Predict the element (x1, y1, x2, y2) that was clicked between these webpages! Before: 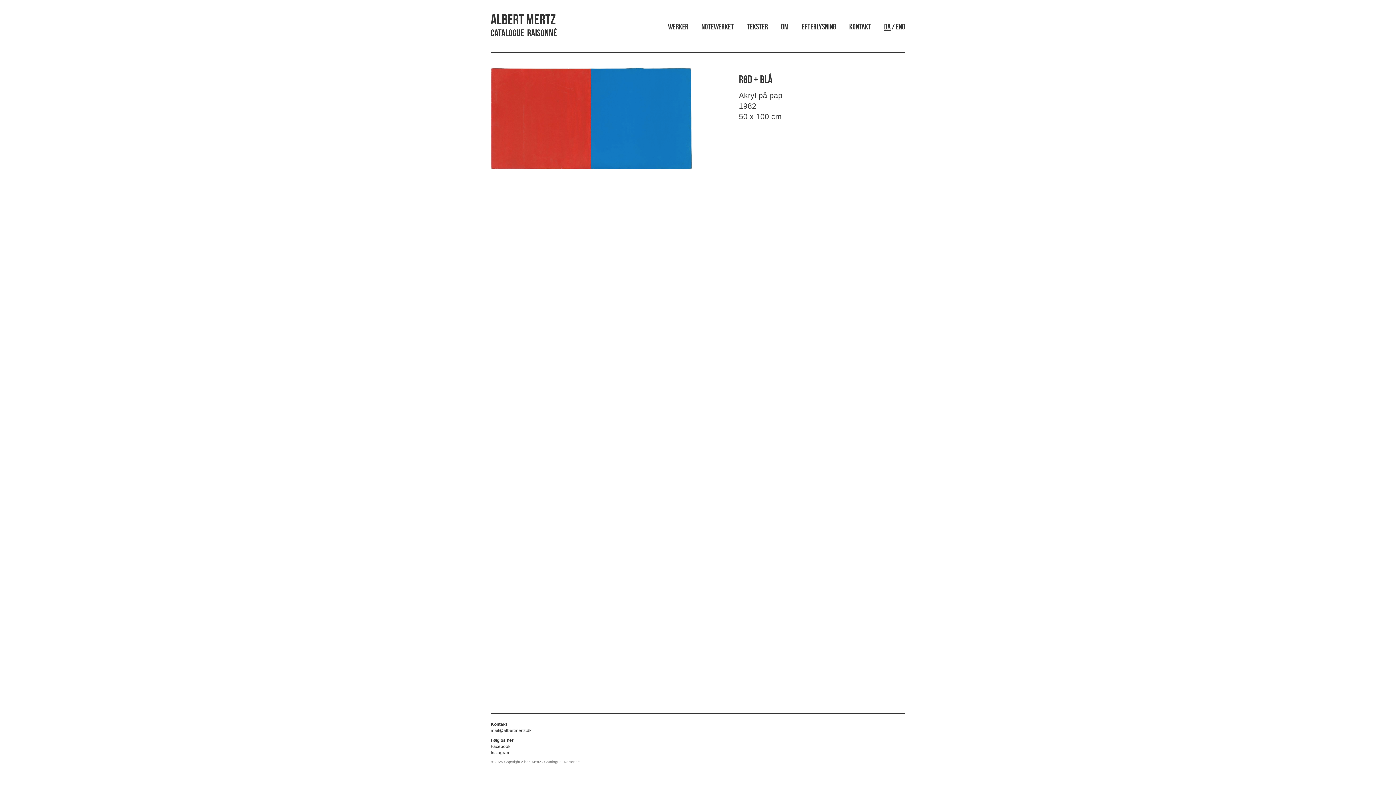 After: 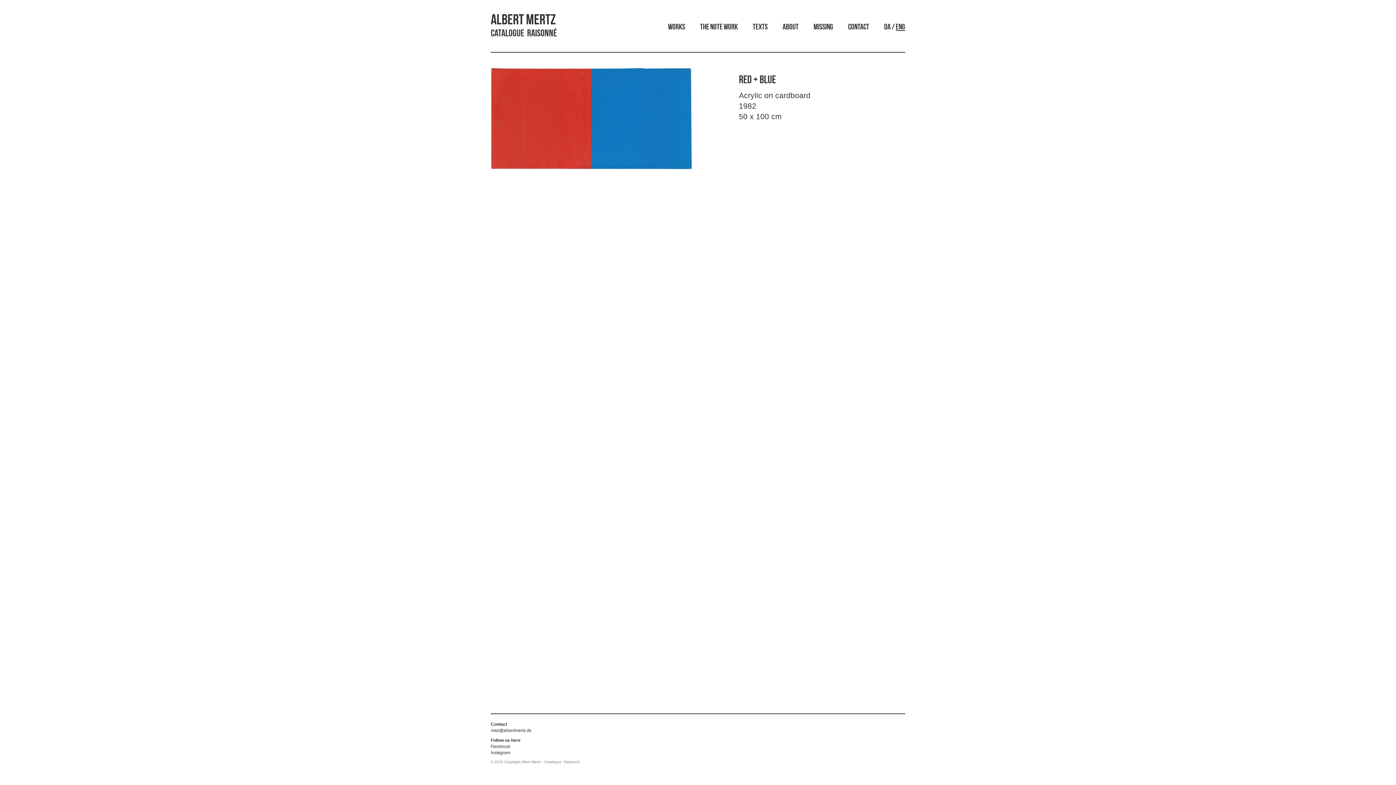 Action: label: DA / ENG bbox: (884, 23, 905, 31)